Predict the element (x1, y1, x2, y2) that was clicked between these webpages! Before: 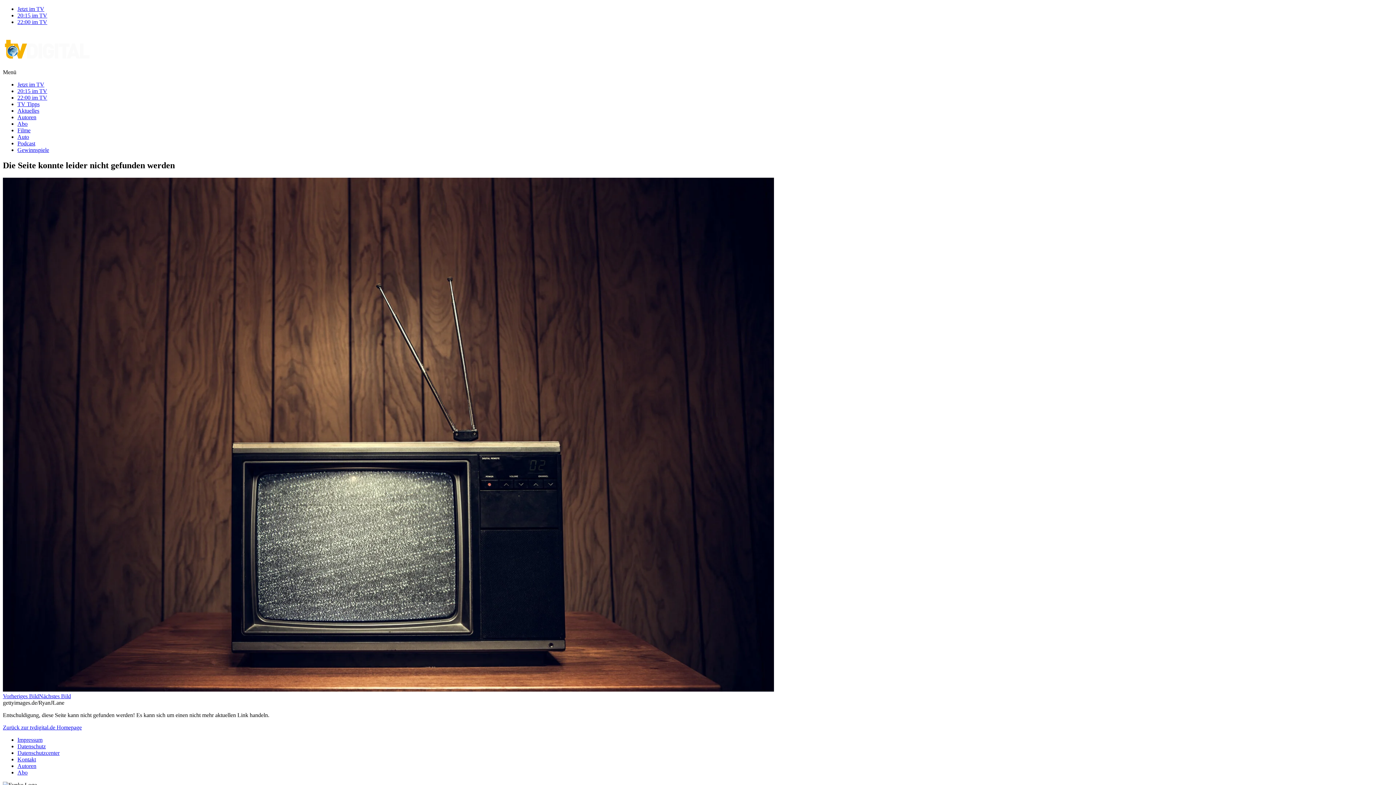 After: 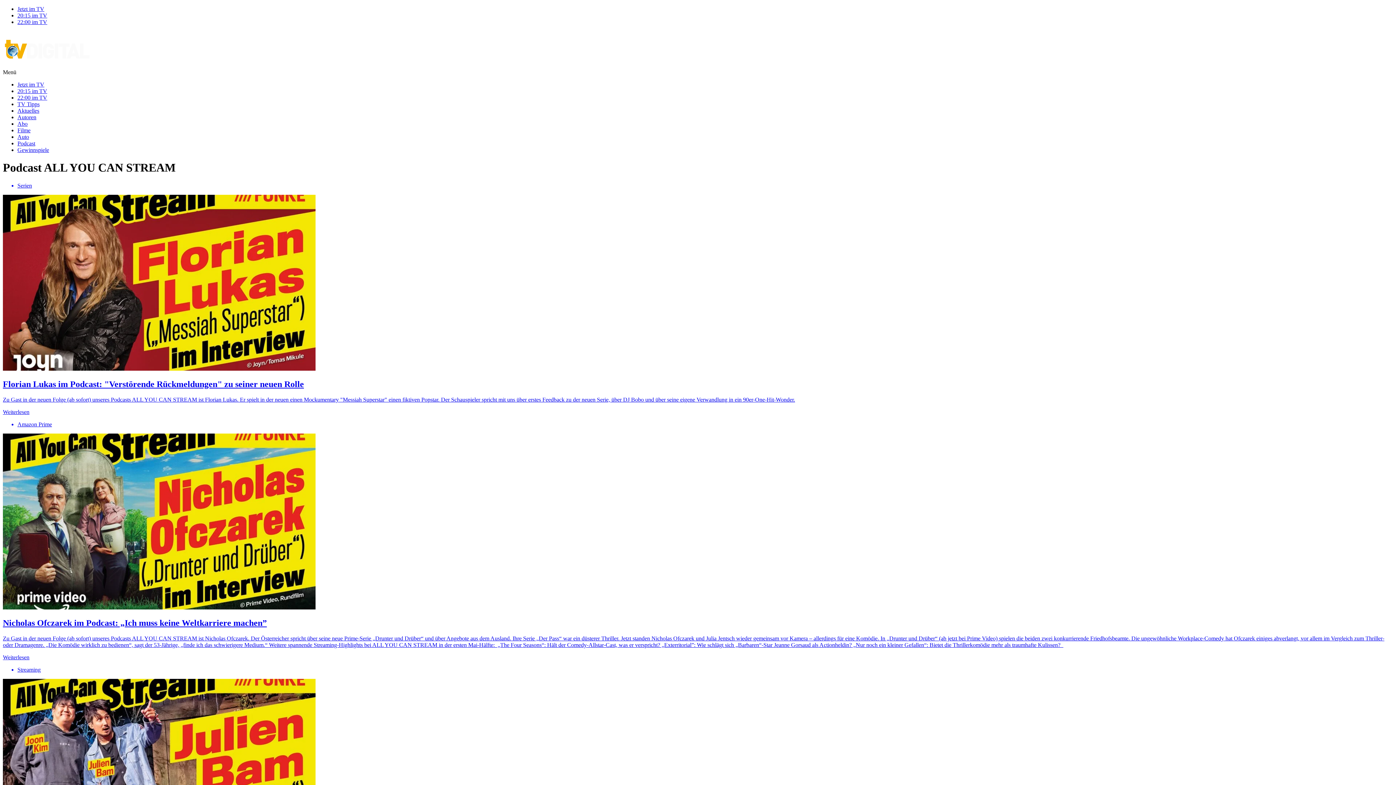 Action: bbox: (17, 140, 35, 146) label: Podcast